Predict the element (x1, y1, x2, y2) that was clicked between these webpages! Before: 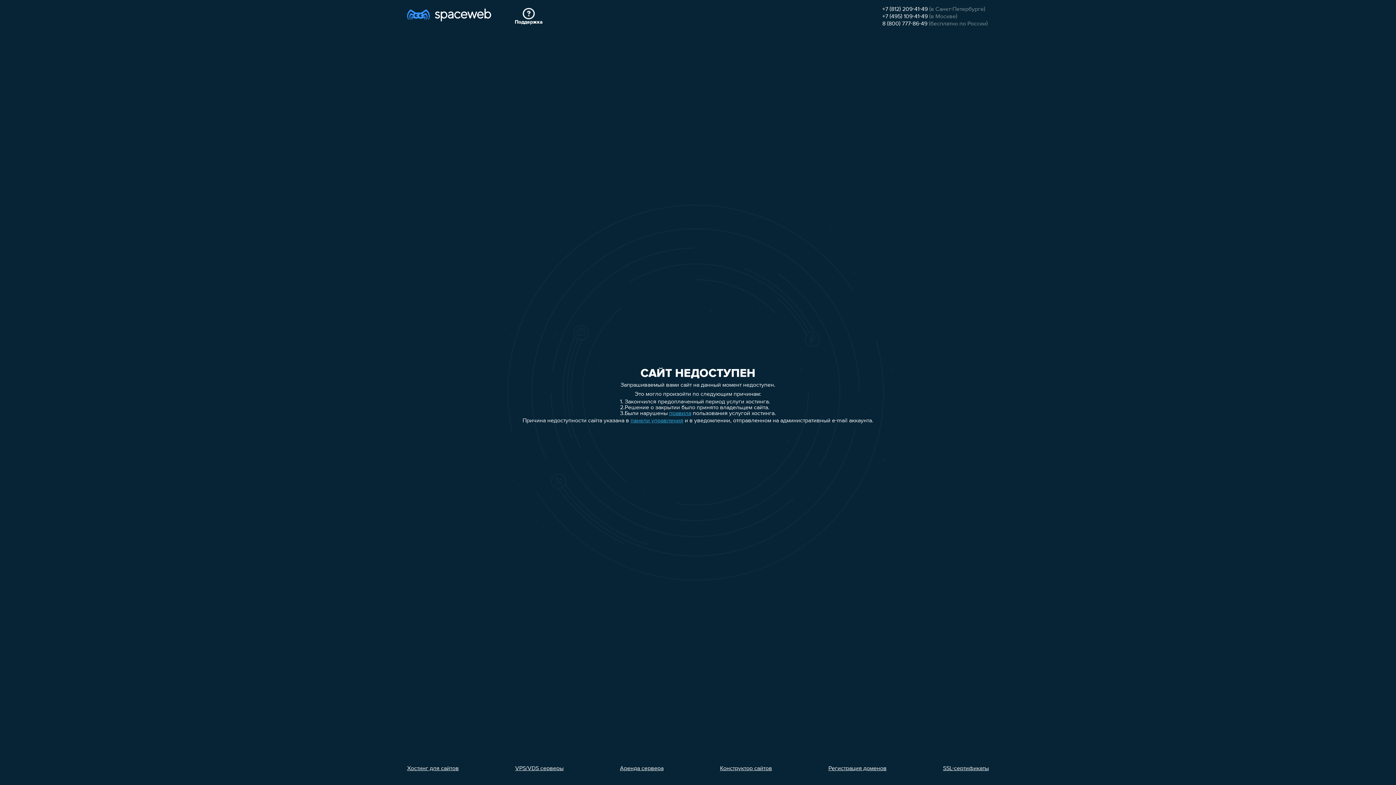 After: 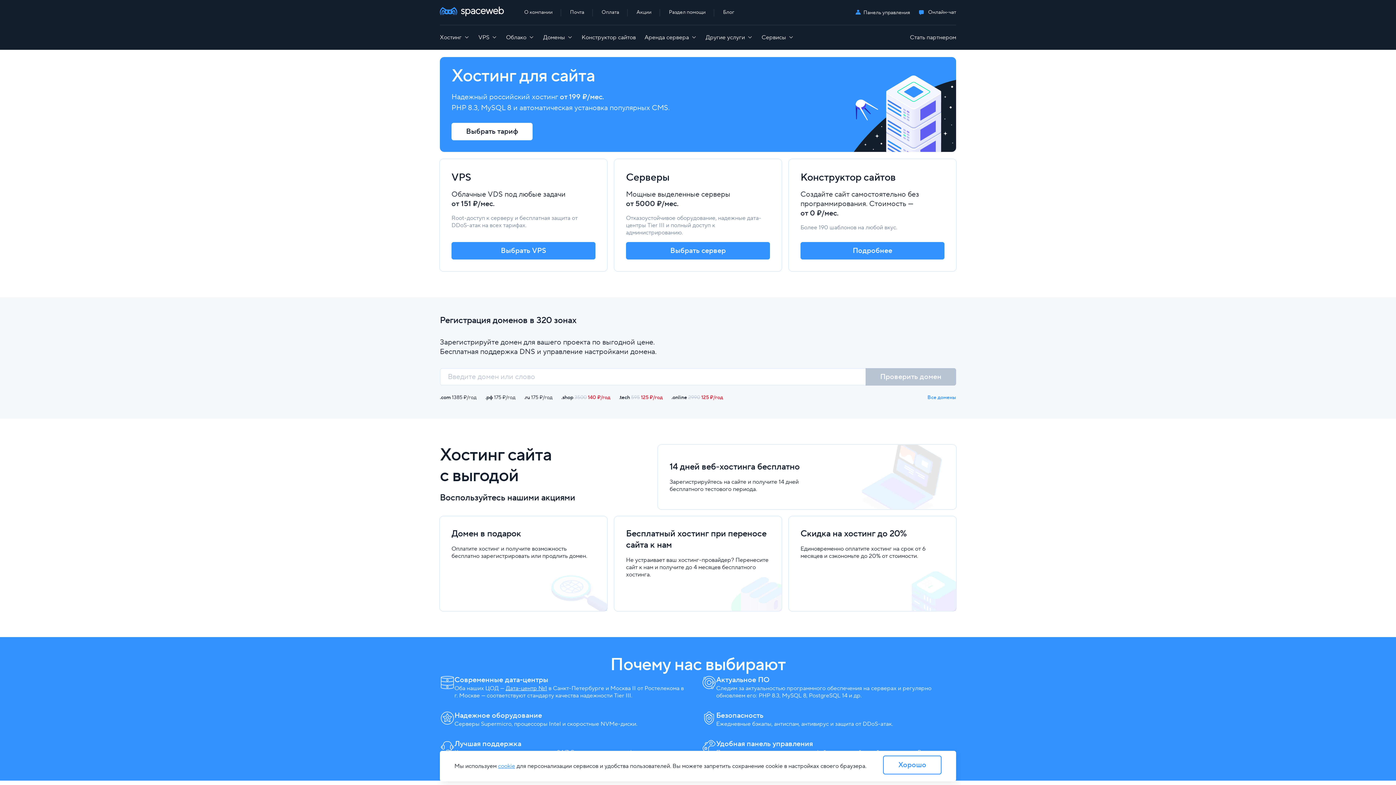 Action: bbox: (407, 7, 491, 26)